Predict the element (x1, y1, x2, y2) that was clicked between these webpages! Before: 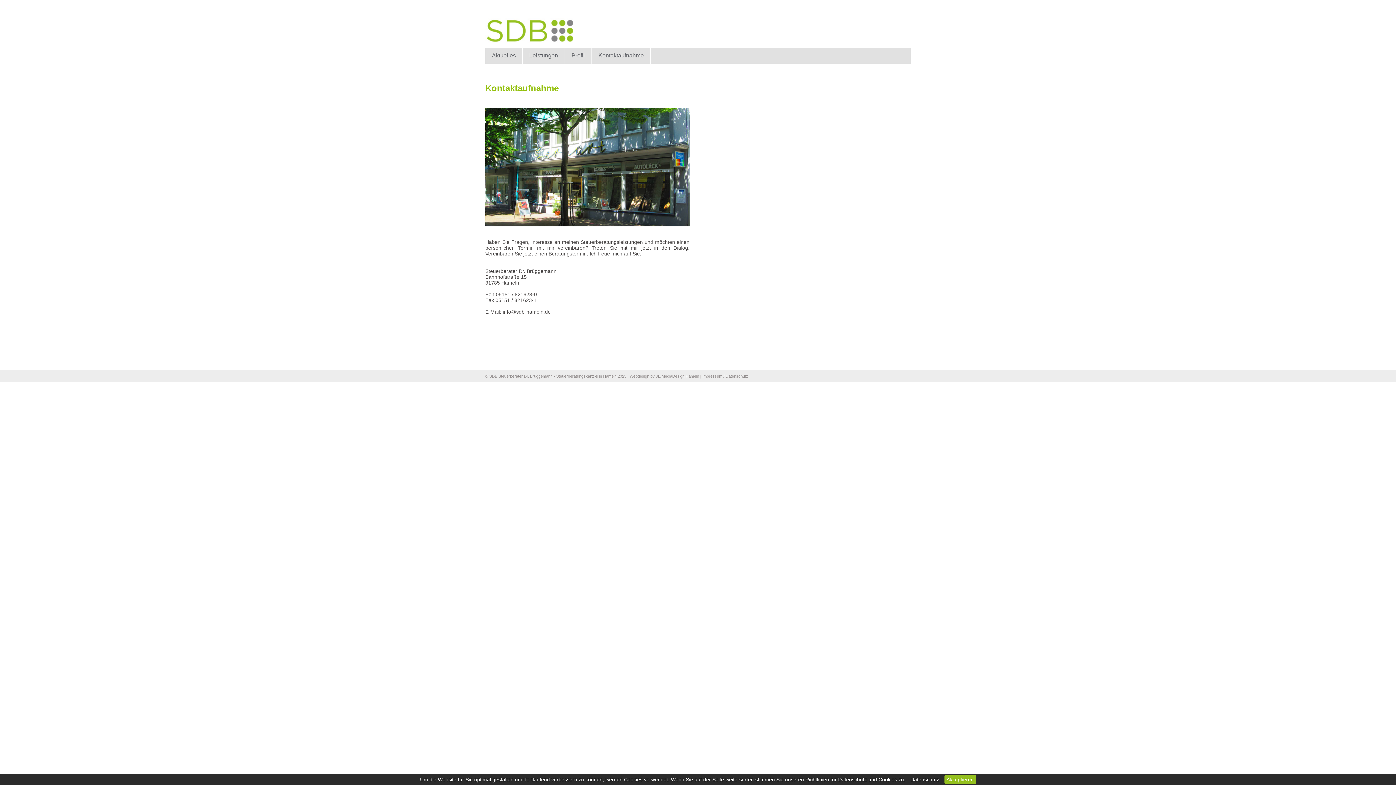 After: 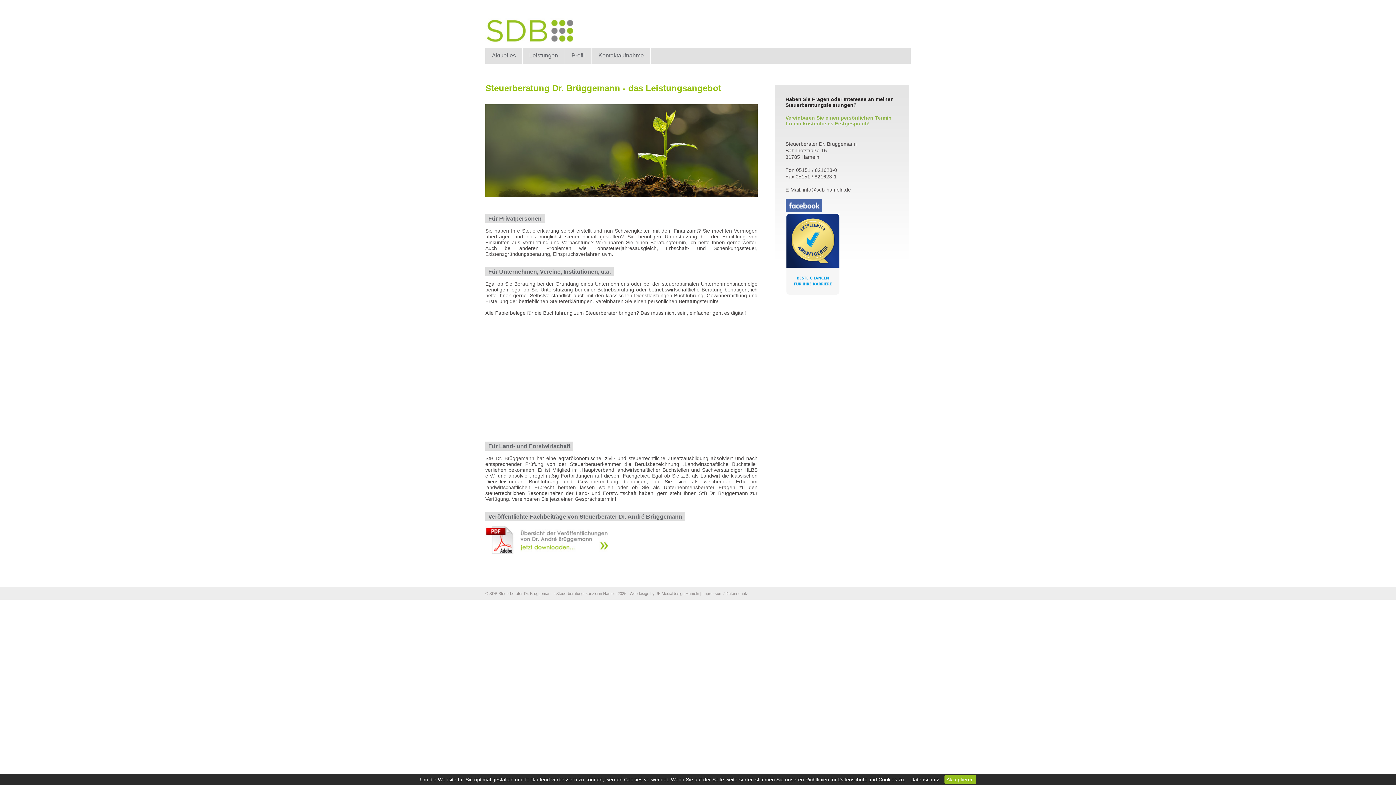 Action: bbox: (522, 47, 564, 62) label: Leistungen